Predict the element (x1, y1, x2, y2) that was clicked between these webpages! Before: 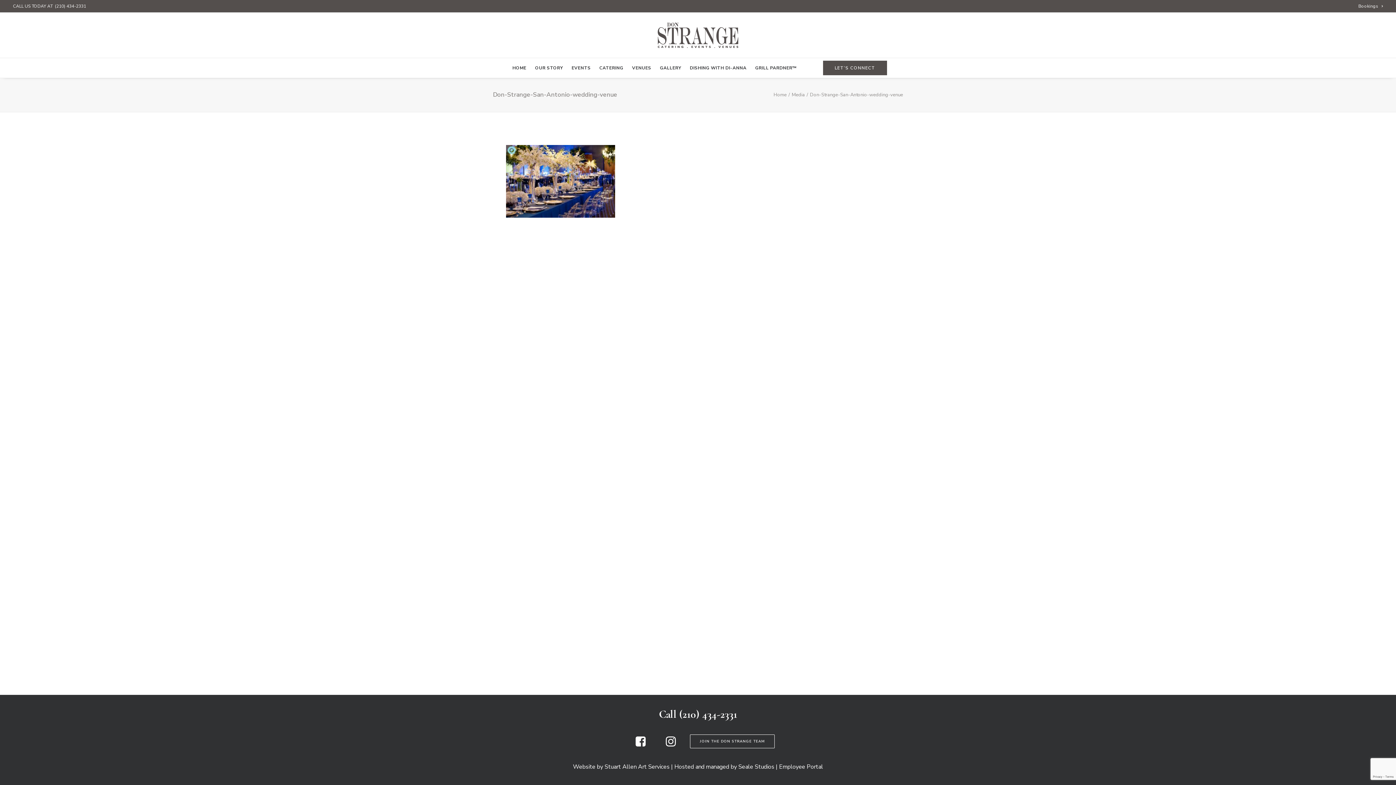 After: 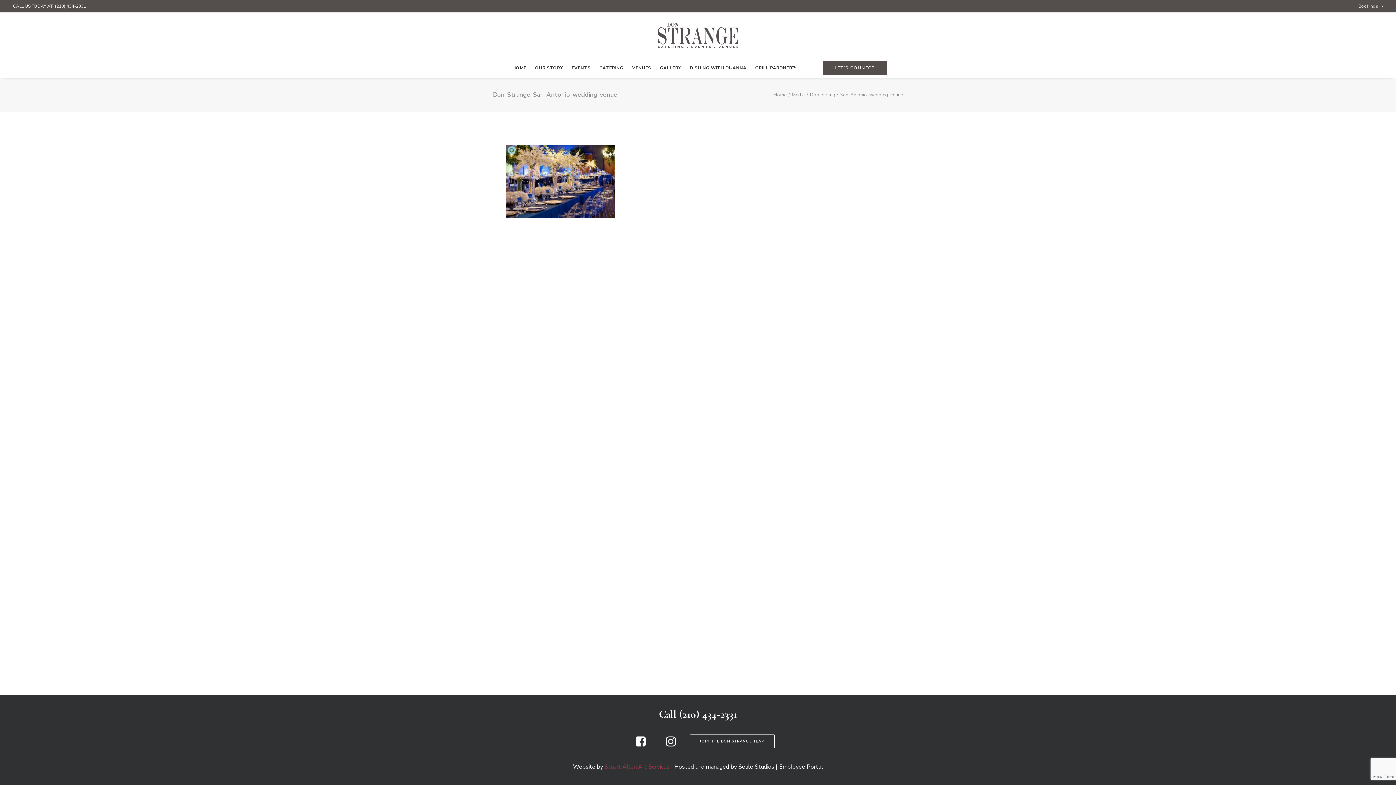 Action: label: Stuart Allen Art Services bbox: (604, 763, 669, 771)